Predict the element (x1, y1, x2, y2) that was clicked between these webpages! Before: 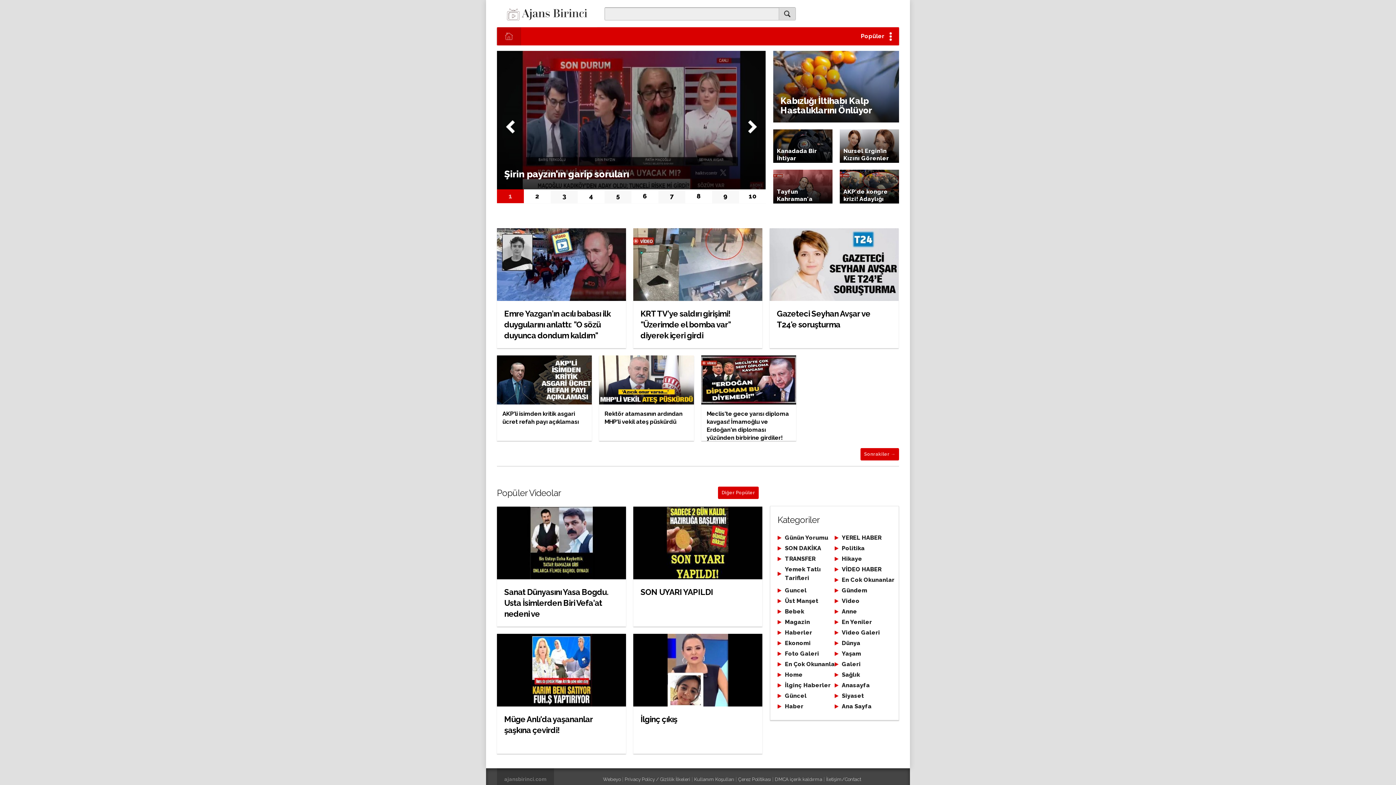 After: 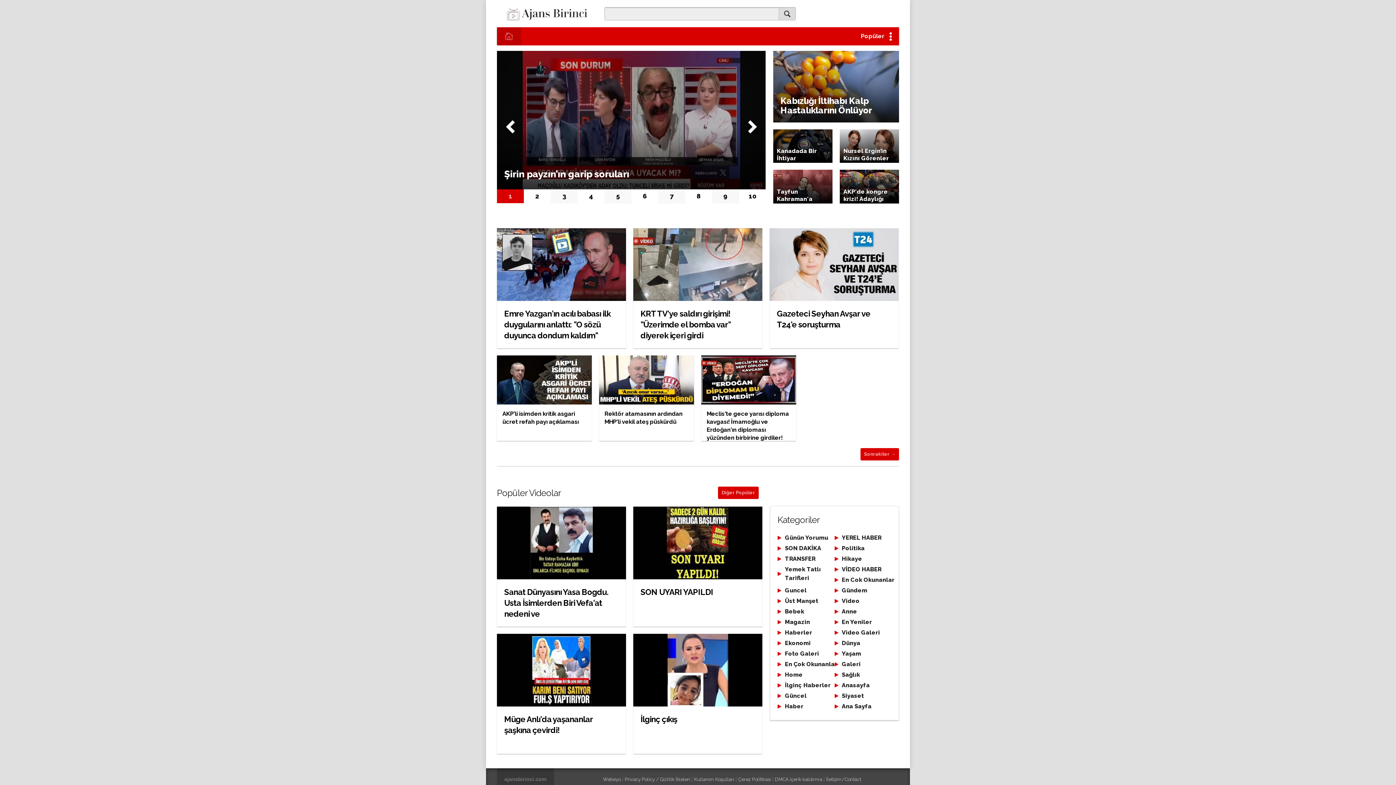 Action: bbox: (497, 0, 597, 27)